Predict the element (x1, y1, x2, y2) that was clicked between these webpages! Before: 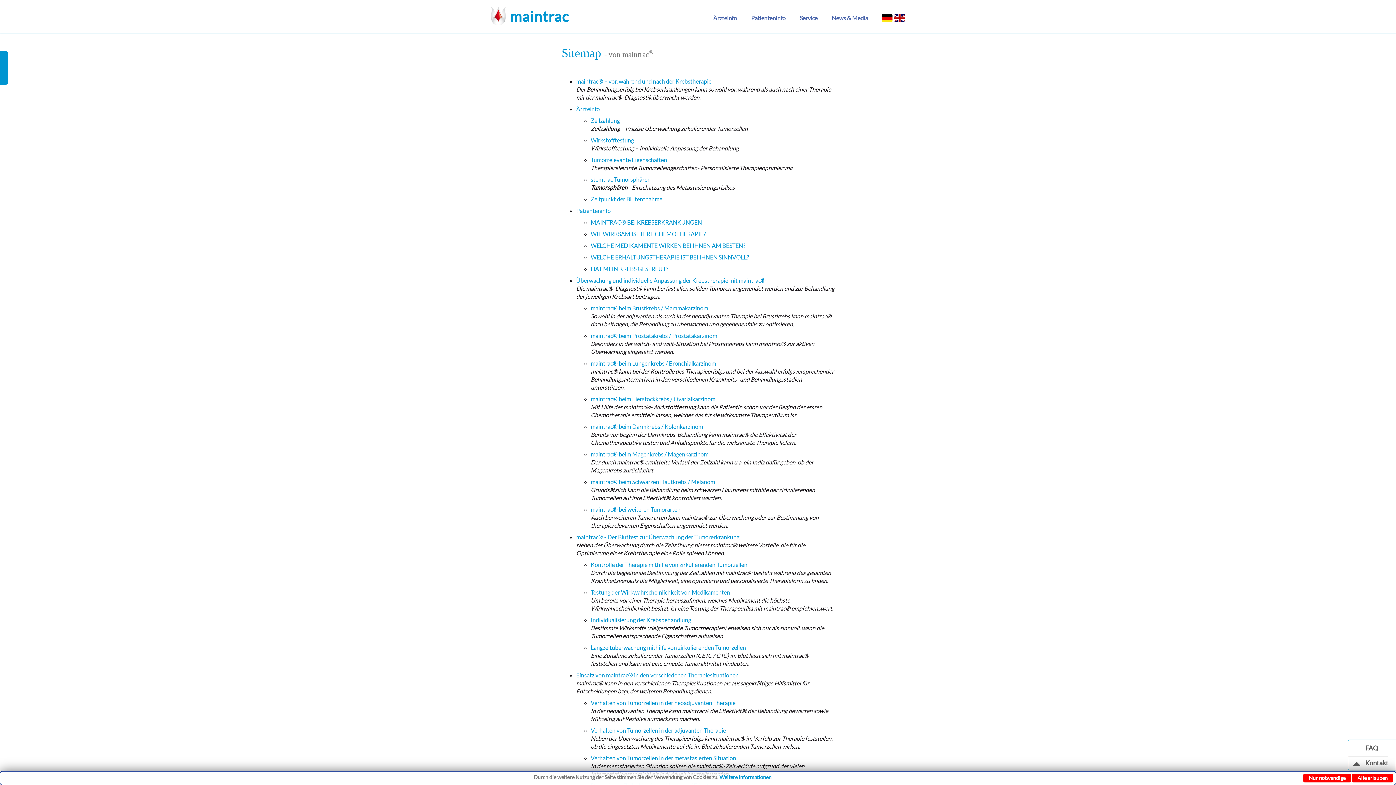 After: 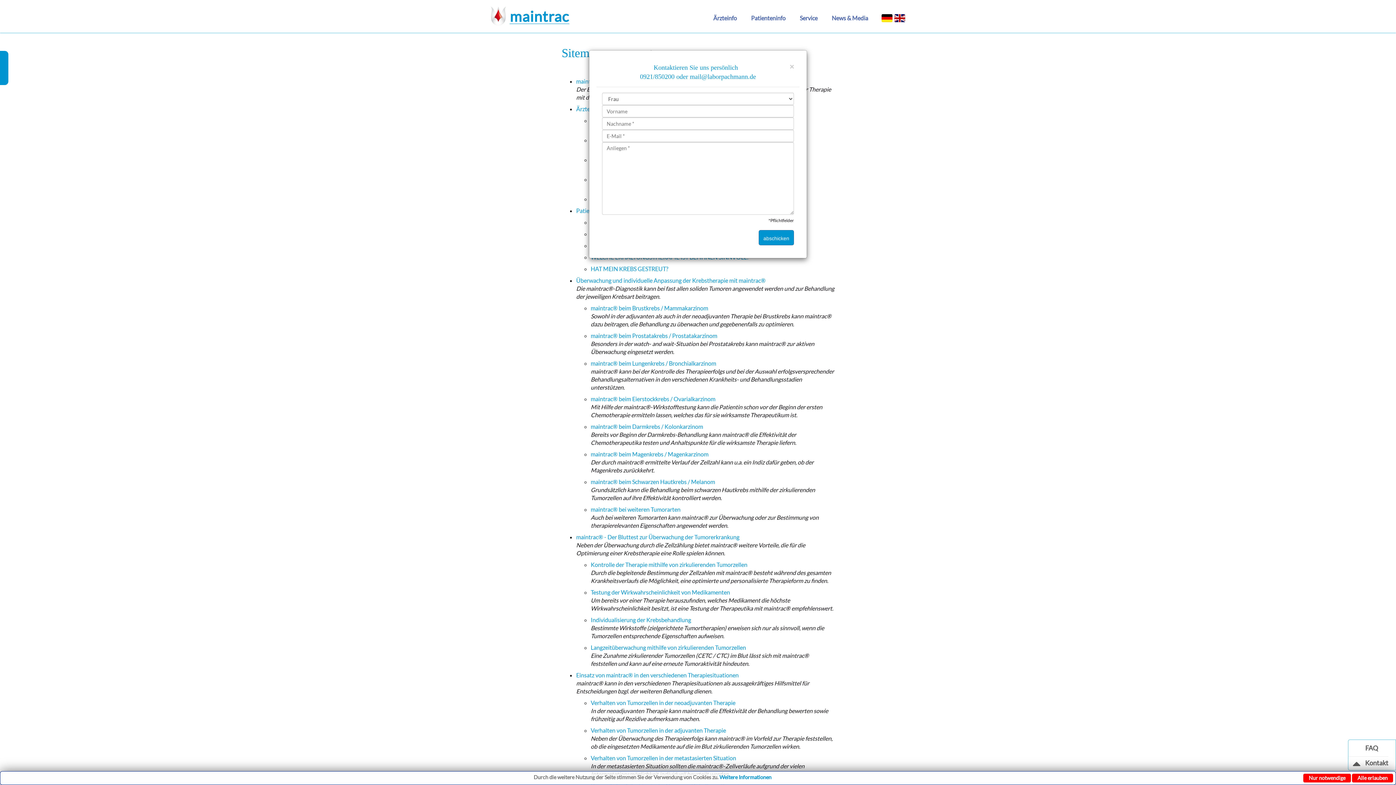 Action: label: Kontakt bbox: (1365, 759, 1388, 767)